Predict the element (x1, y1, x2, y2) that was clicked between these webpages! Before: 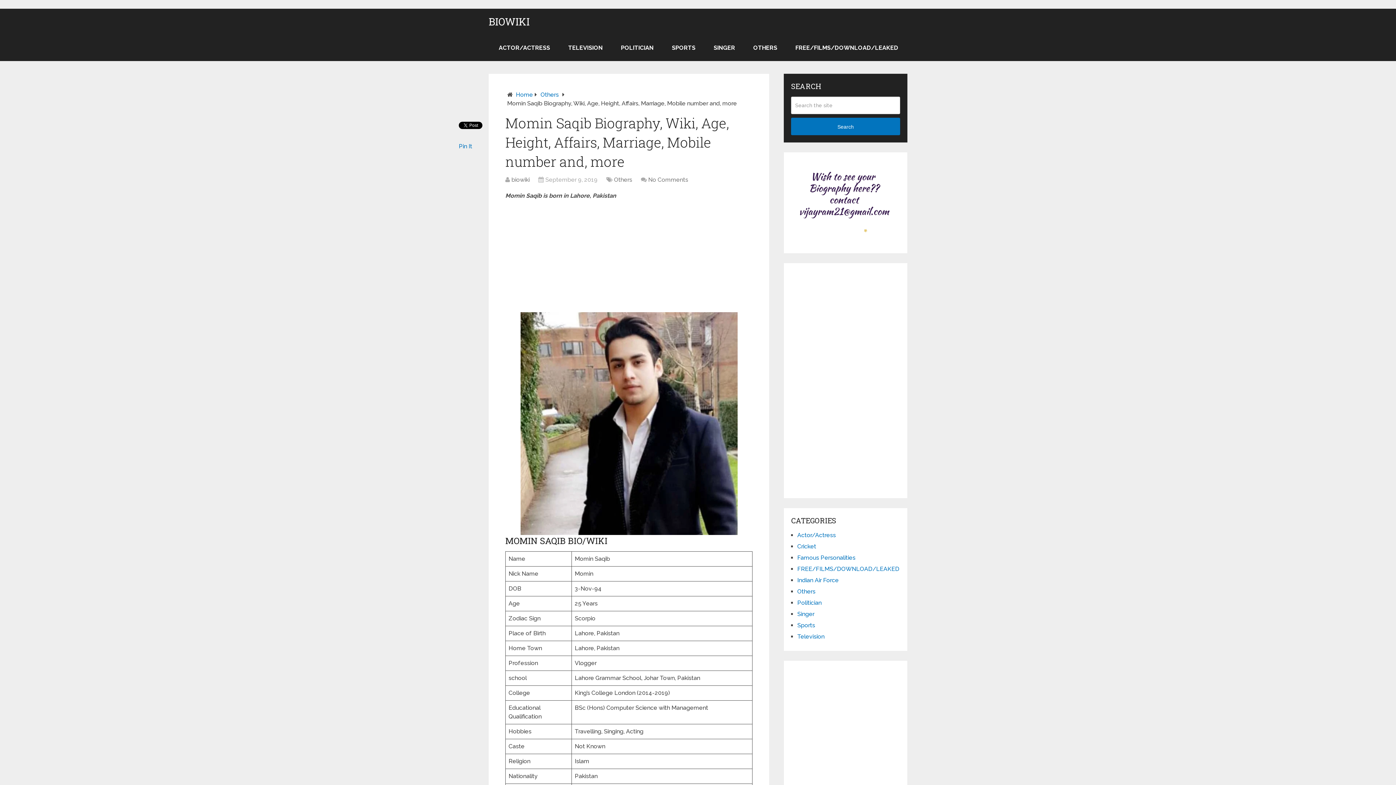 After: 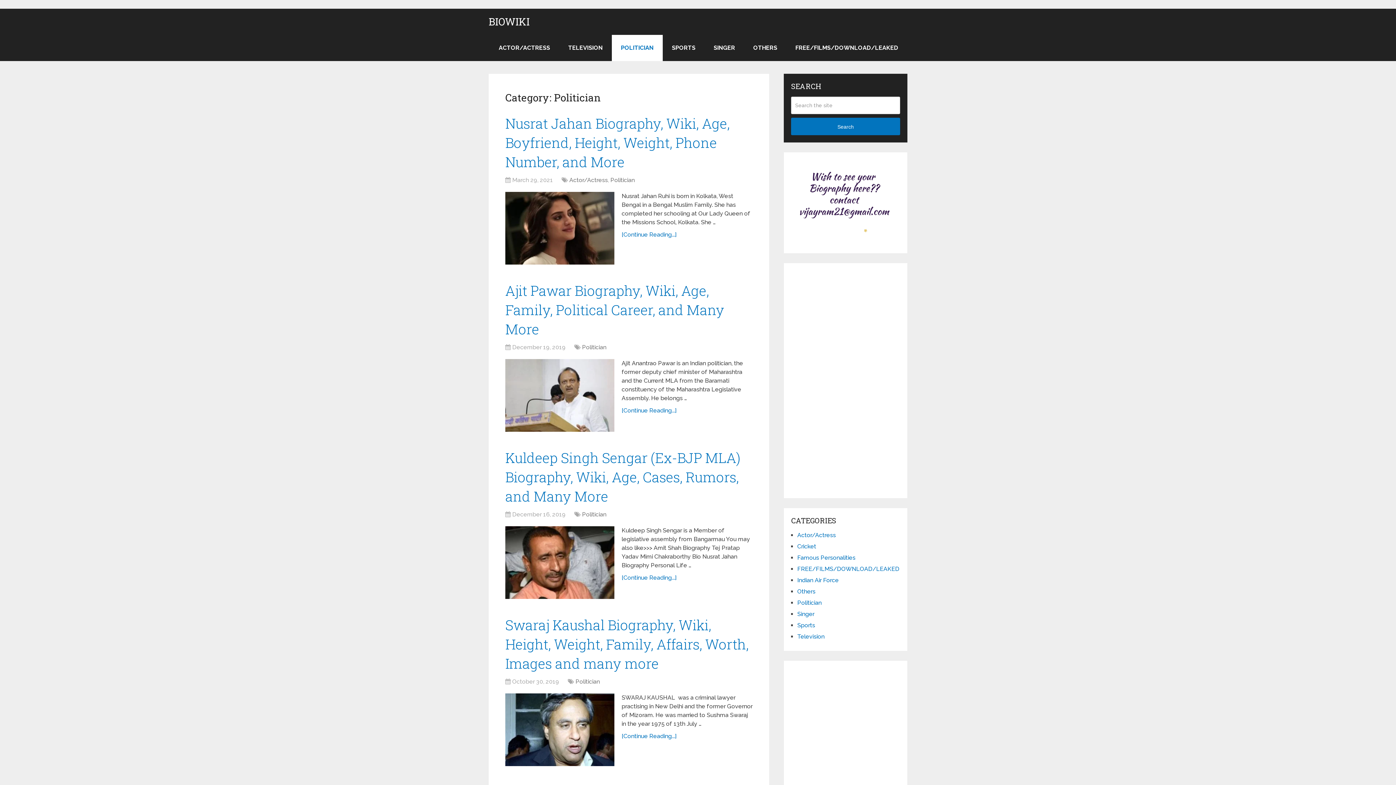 Action: label: POLITICIAN bbox: (612, 34, 662, 61)